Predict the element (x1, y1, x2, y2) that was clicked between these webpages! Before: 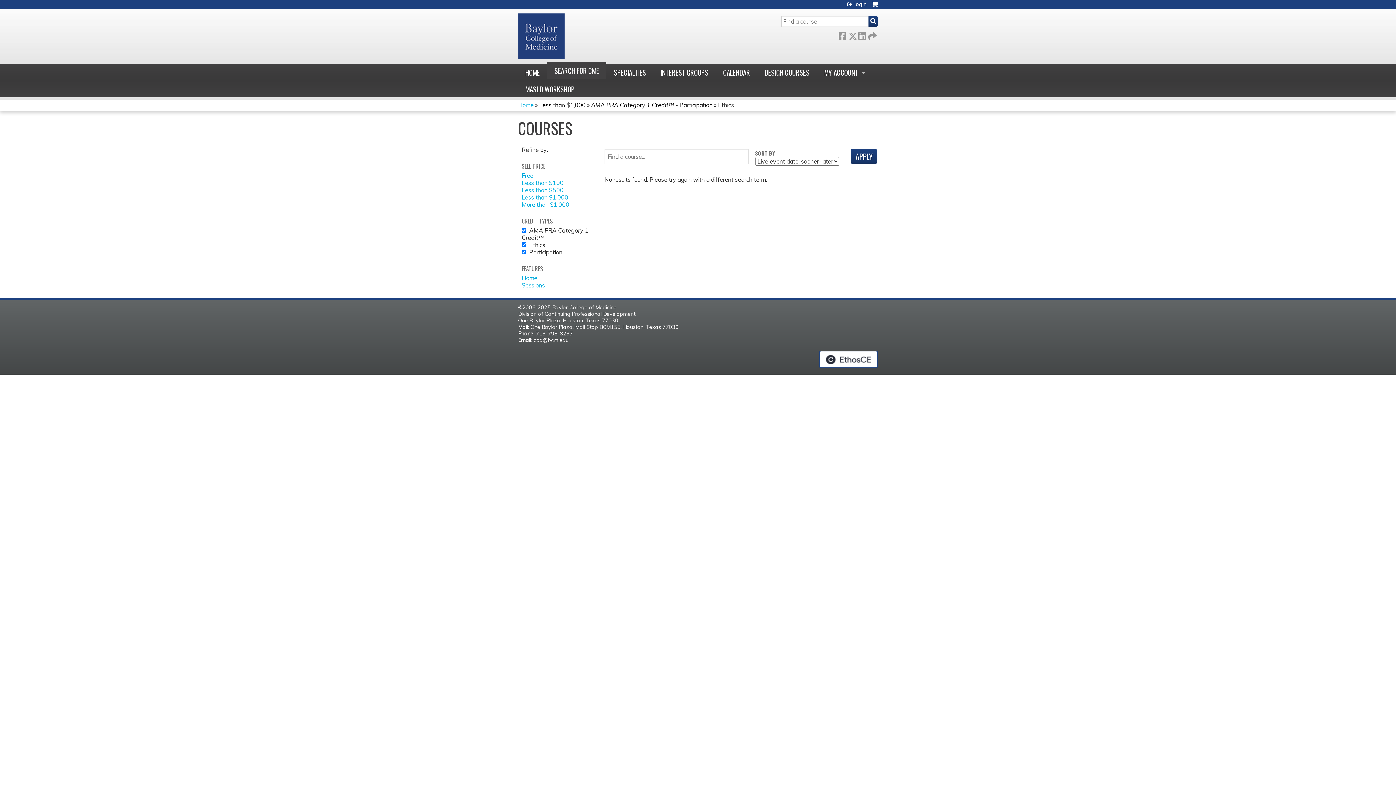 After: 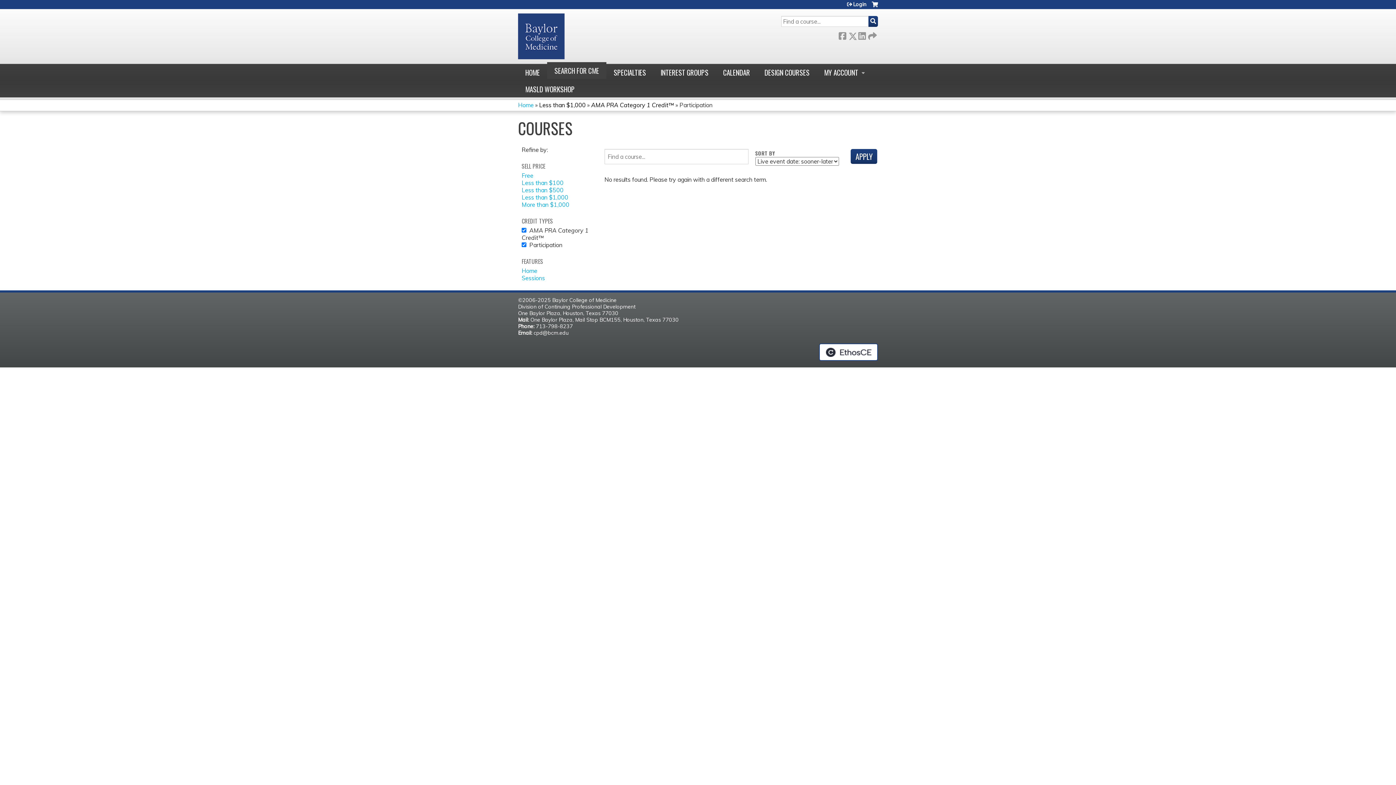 Action: label: Participation bbox: (679, 101, 712, 108)